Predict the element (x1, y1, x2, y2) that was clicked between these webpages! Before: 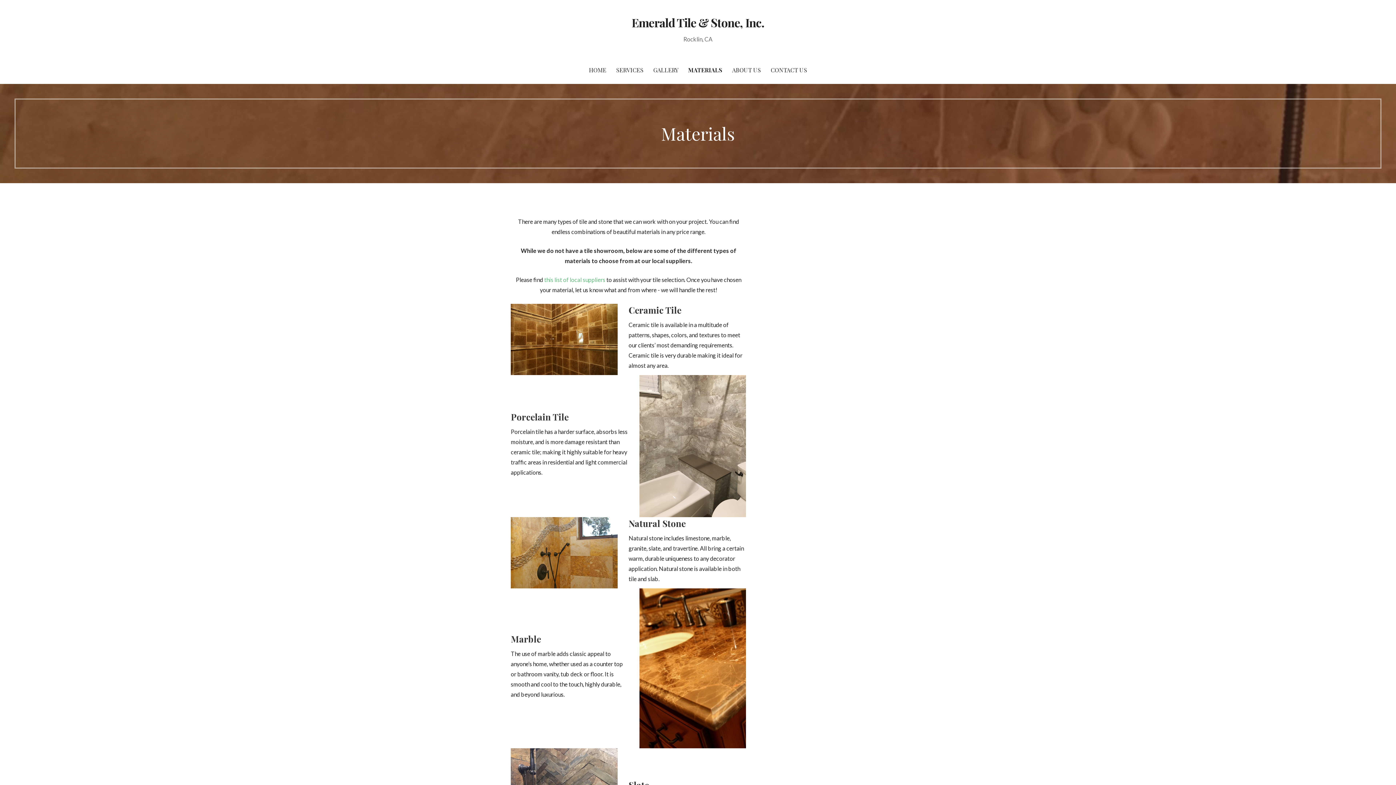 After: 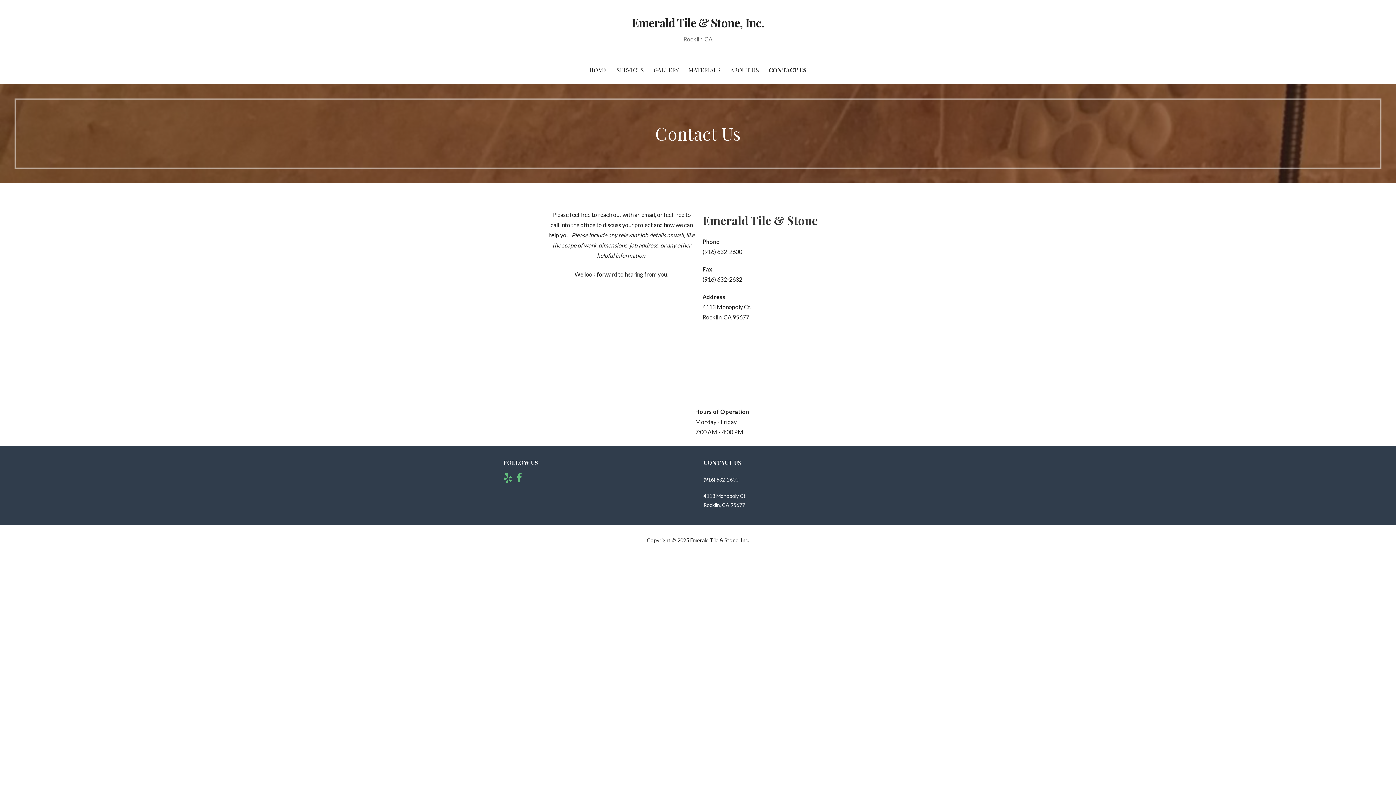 Action: bbox: (766, 56, 811, 84) label: CONTACT US